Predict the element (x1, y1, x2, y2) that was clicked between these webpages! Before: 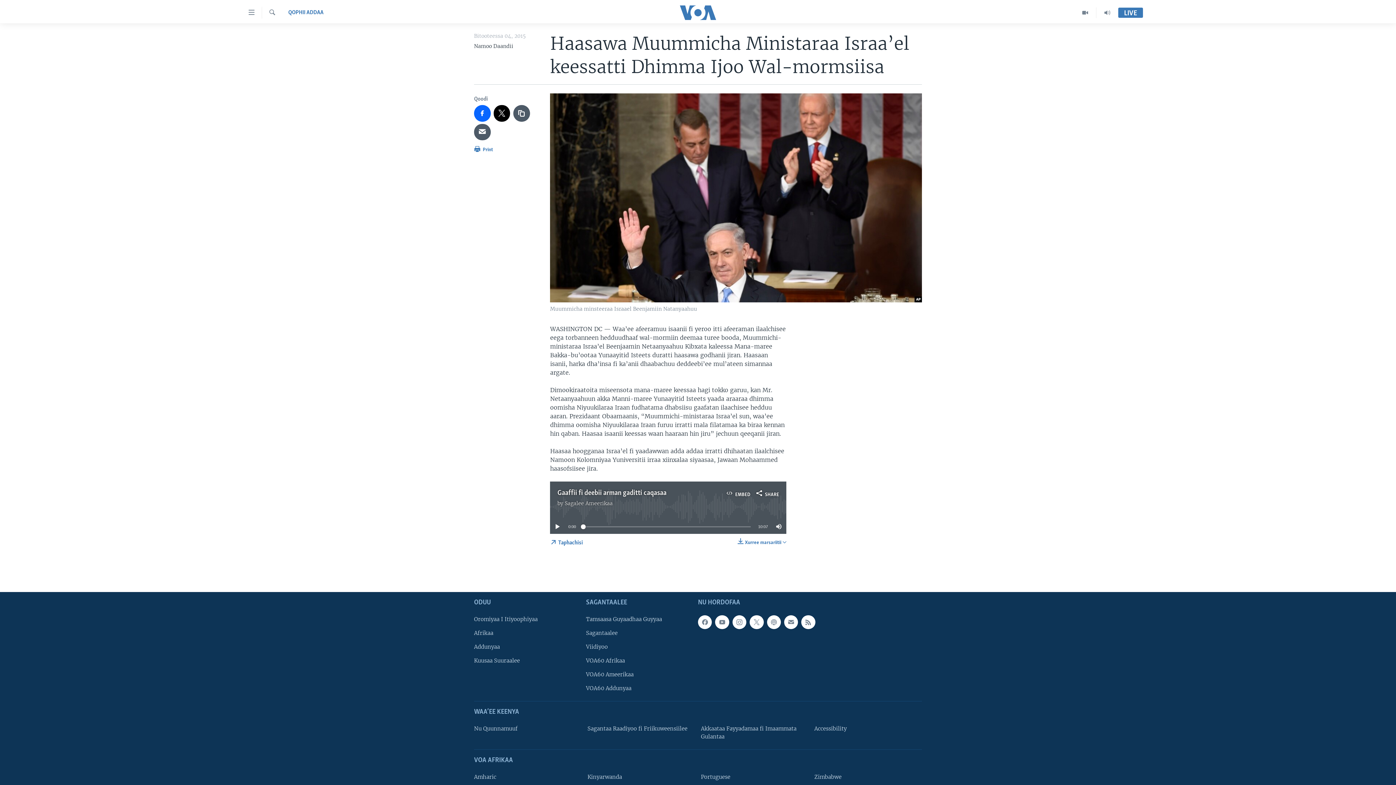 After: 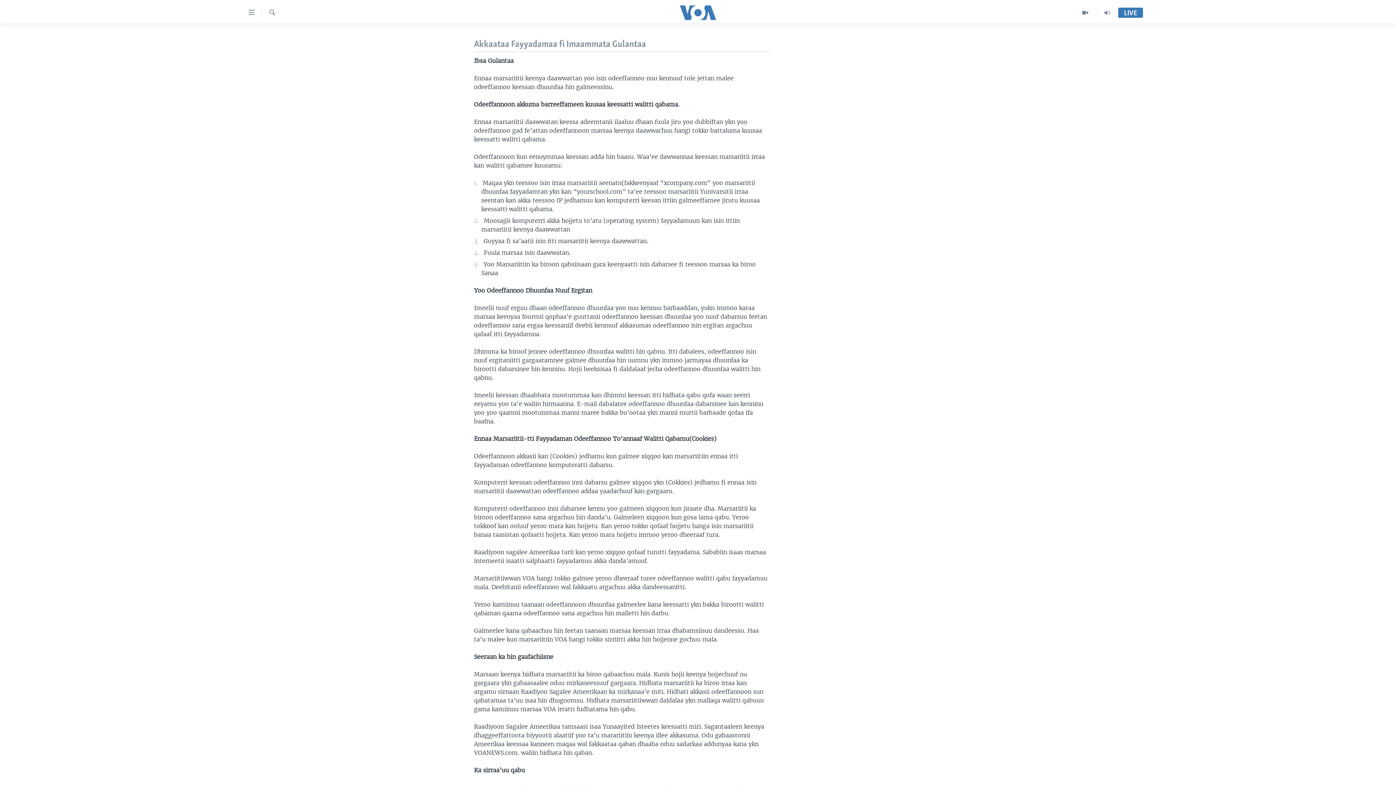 Action: bbox: (701, 725, 804, 741) label: Akkaataa Fayyadamaa fi Imaammata Gulantaa